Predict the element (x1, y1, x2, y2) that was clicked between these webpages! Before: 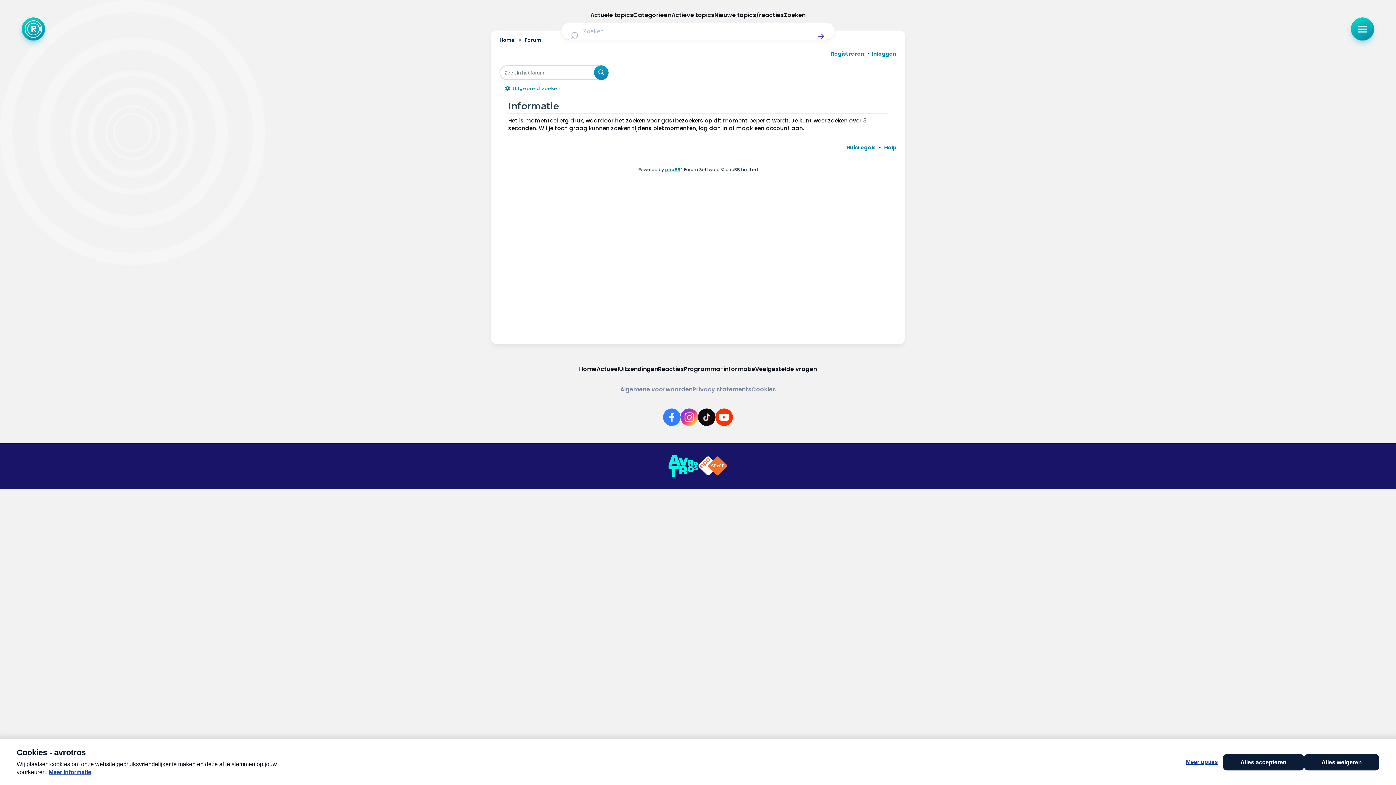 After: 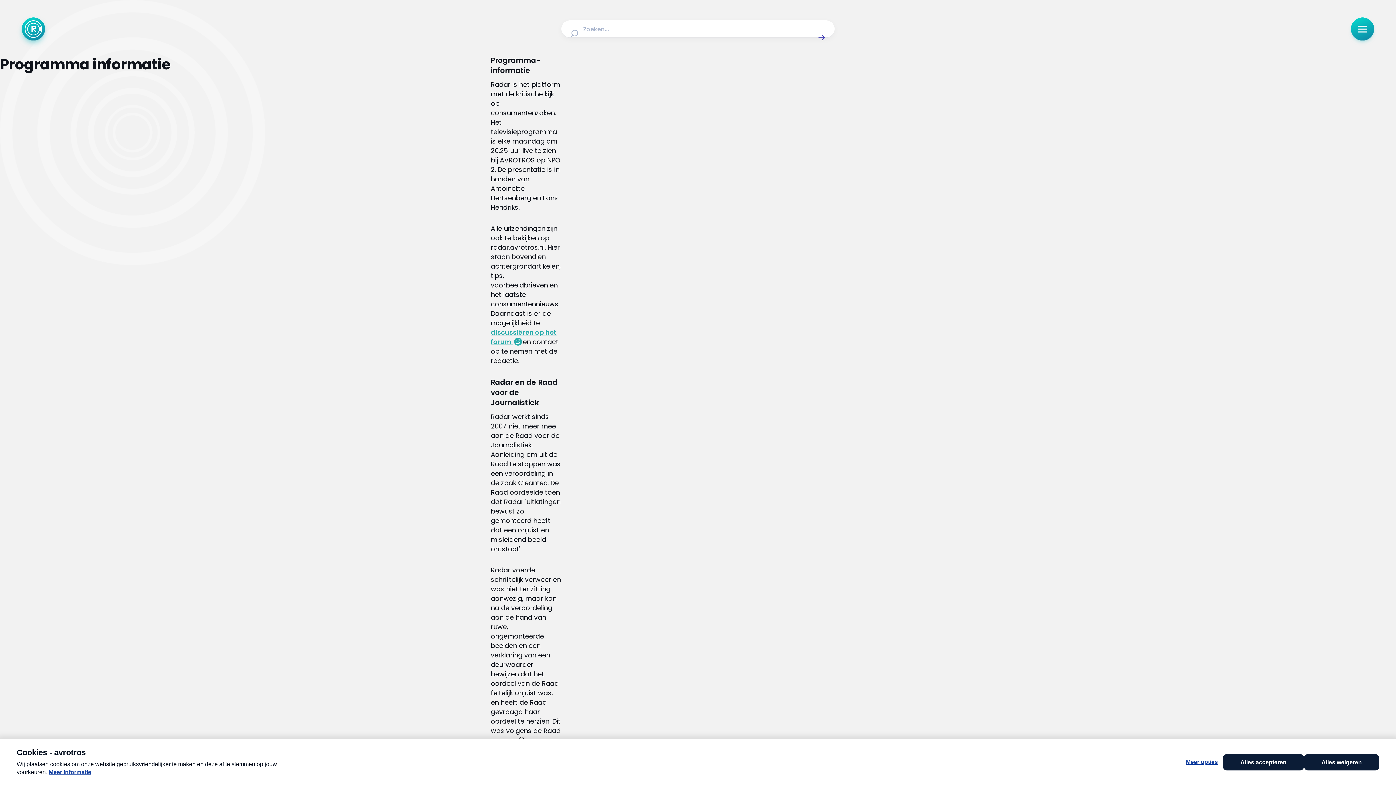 Action: label: Programma-informatie bbox: (684, 365, 755, 373)